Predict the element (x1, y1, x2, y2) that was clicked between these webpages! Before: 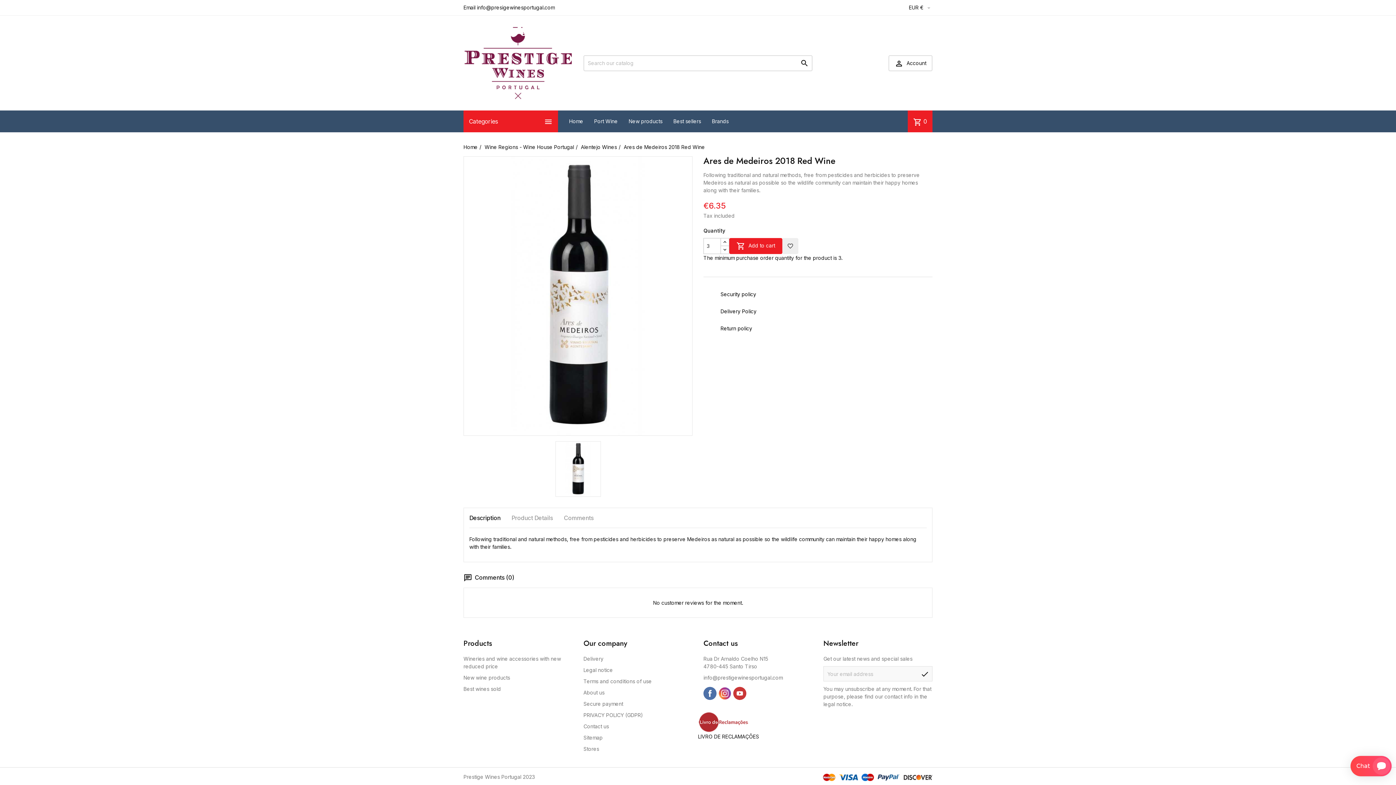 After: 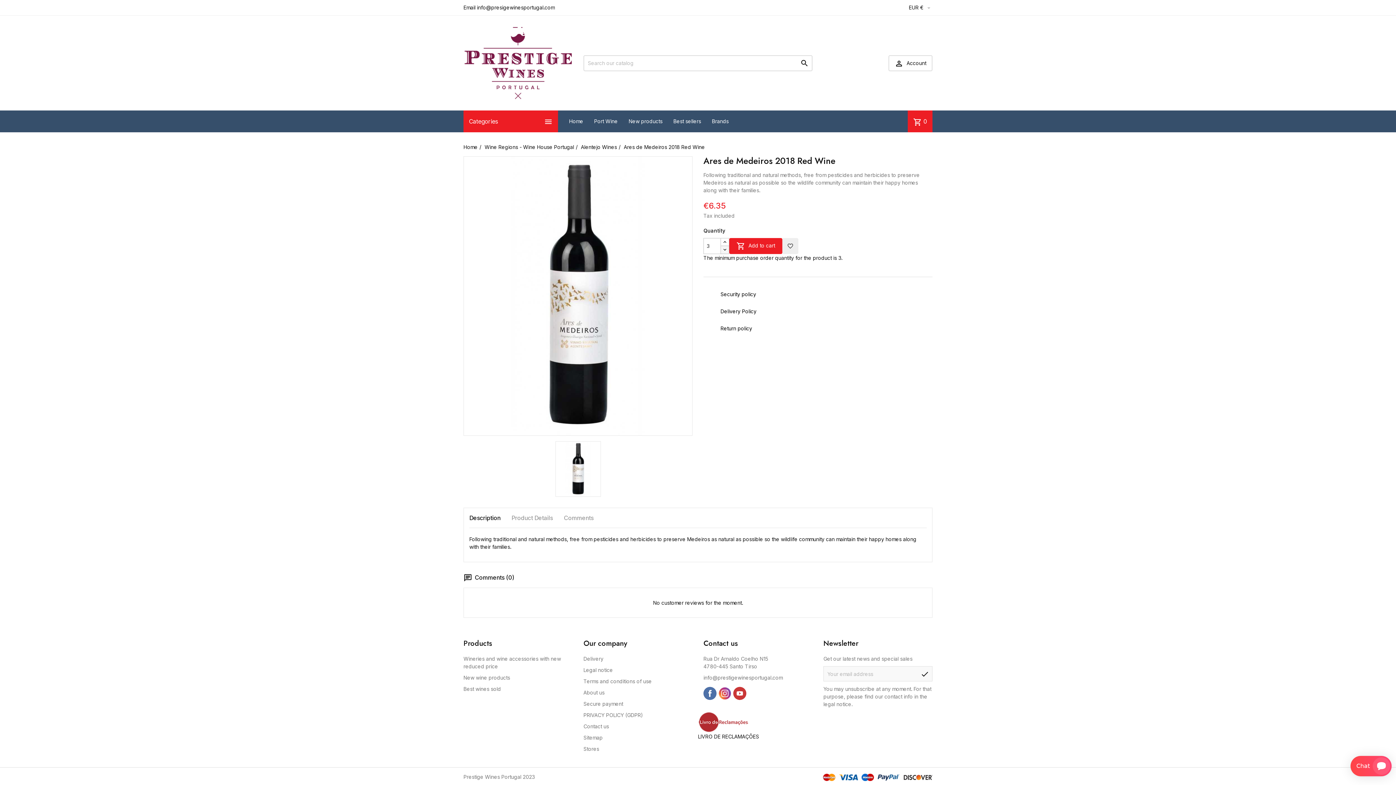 Action: bbox: (720, 245, 729, 254)